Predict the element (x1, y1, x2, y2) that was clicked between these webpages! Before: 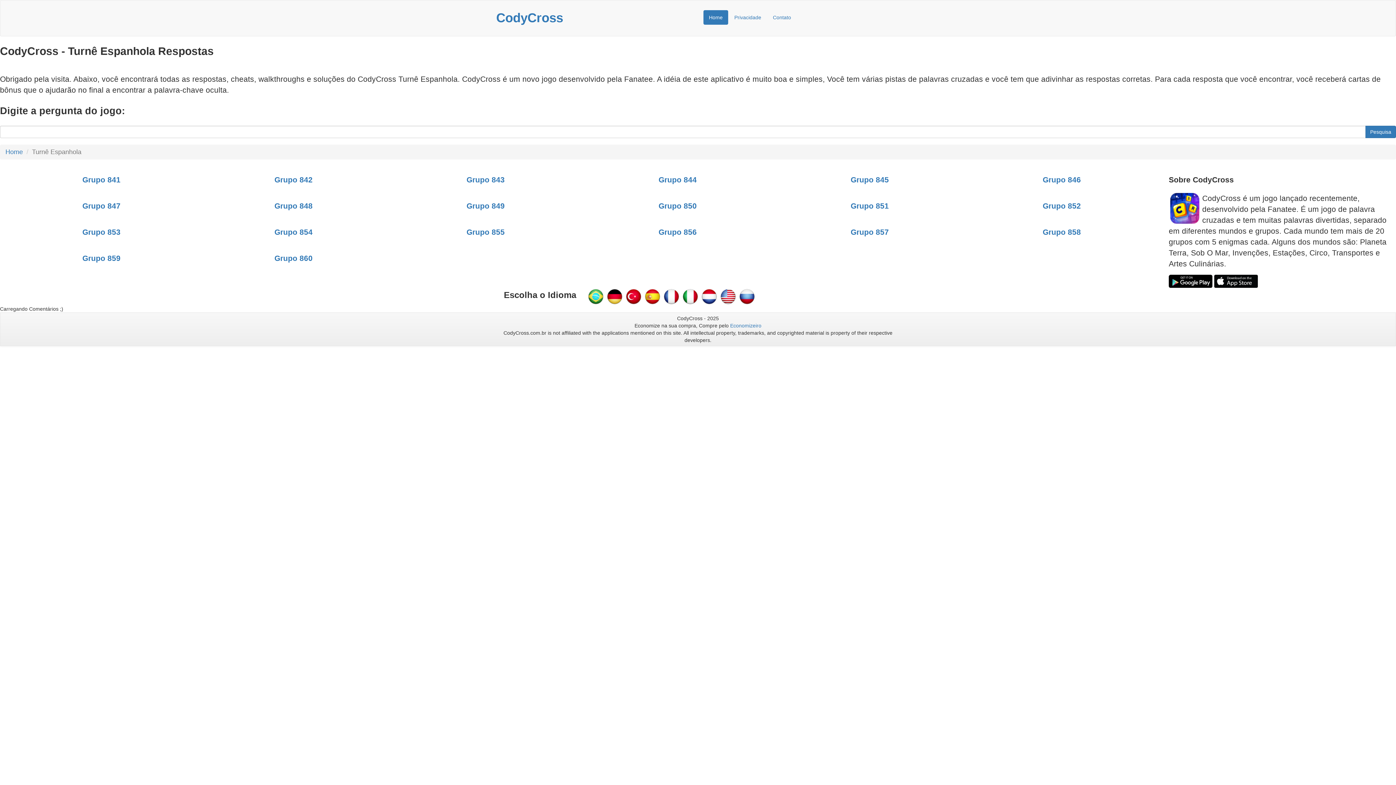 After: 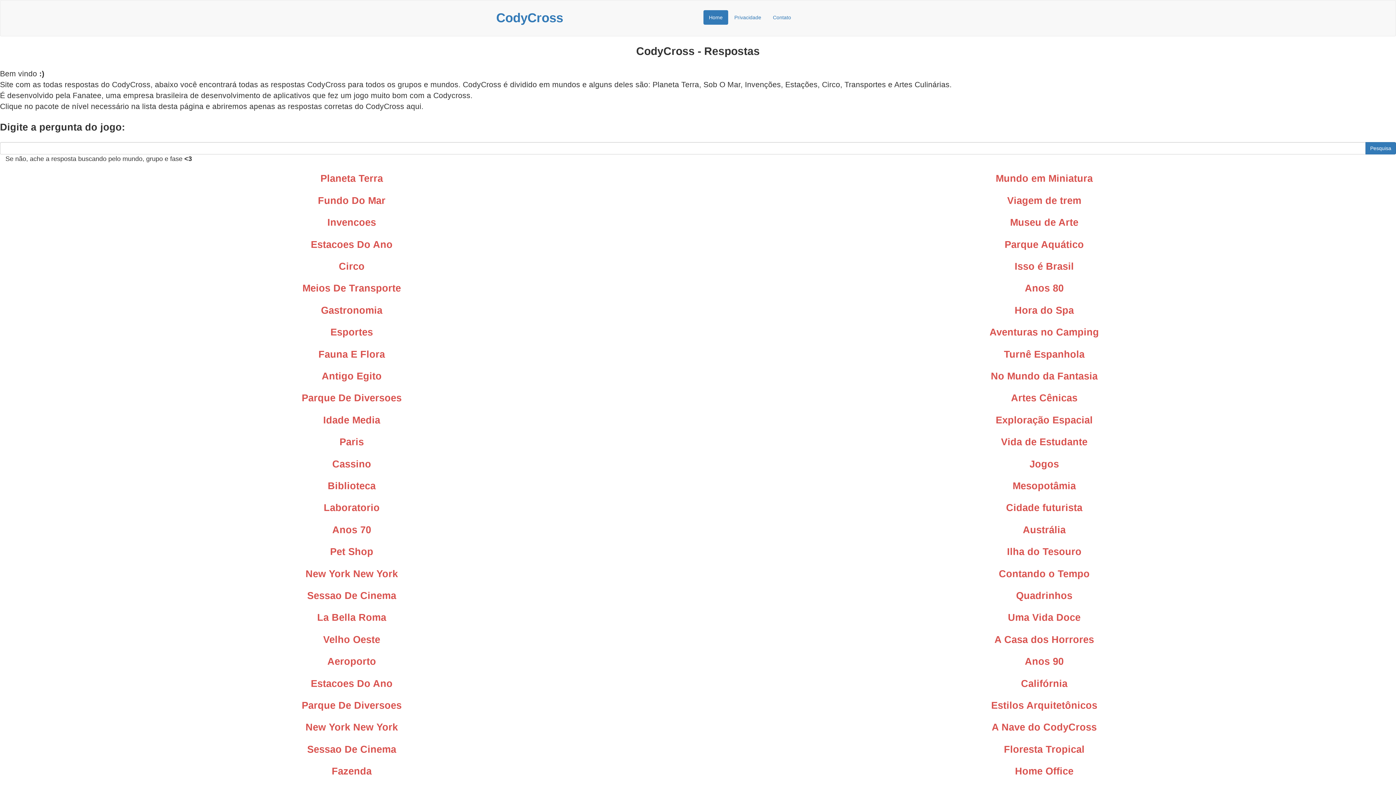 Action: bbox: (1365, 125, 1396, 138) label: Pesquisa